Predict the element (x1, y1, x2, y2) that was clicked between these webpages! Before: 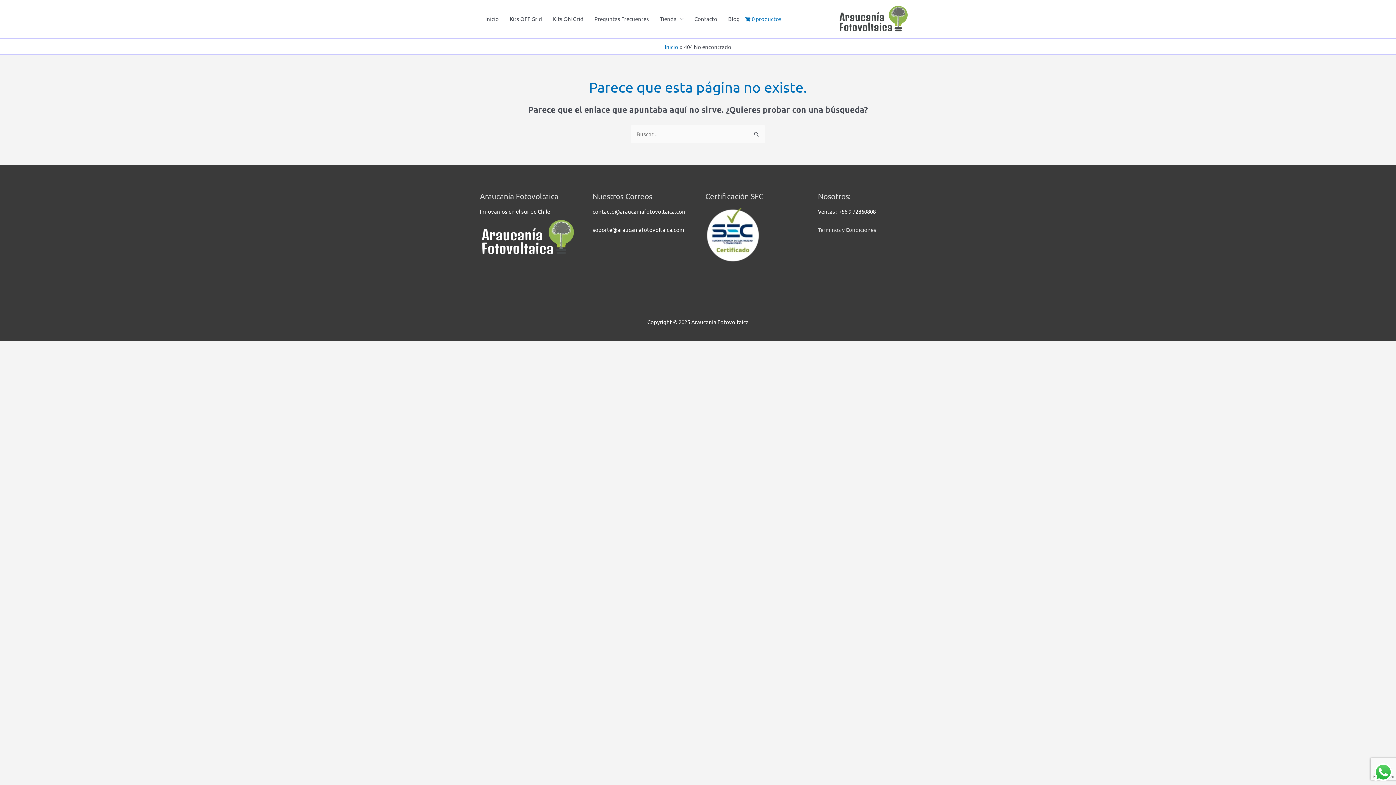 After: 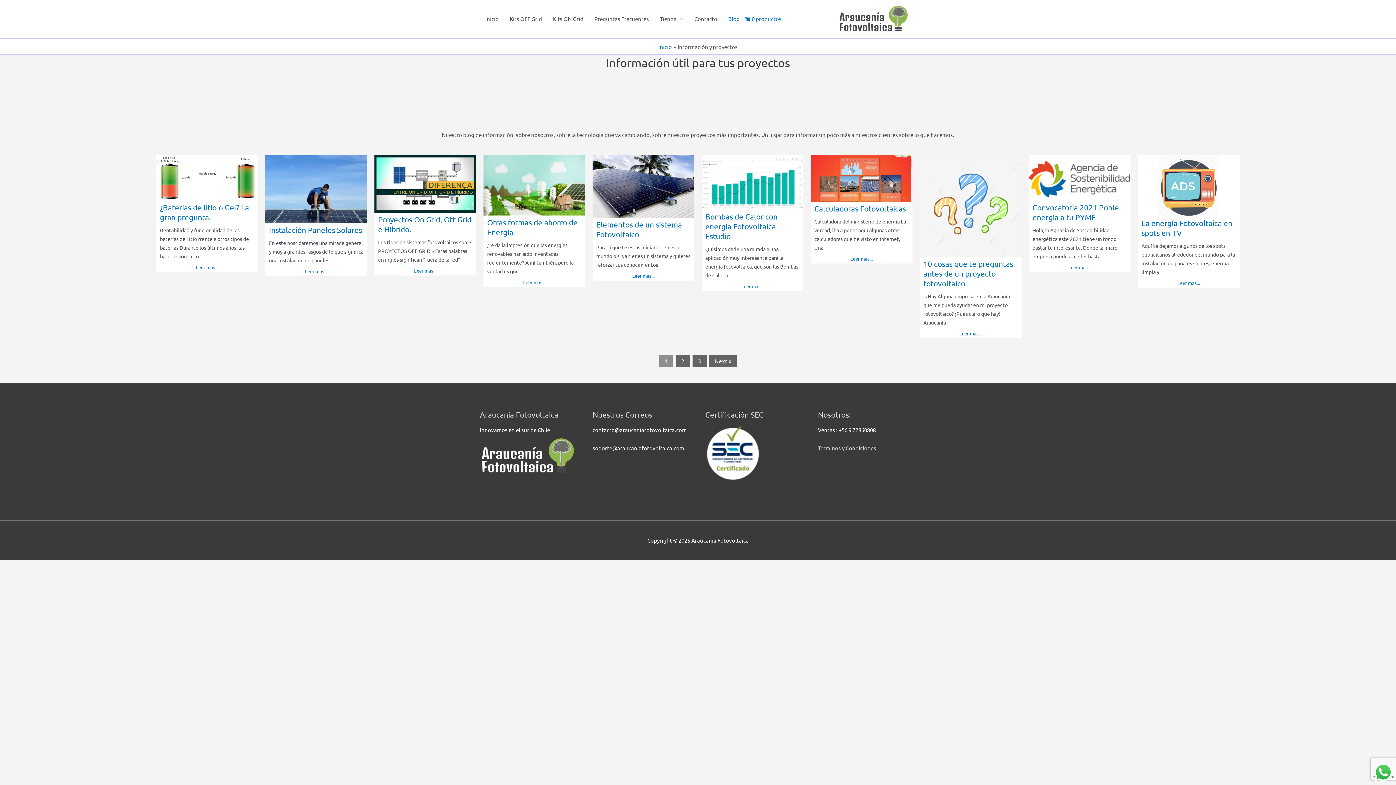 Action: label: Blog bbox: (722, 8, 745, 29)